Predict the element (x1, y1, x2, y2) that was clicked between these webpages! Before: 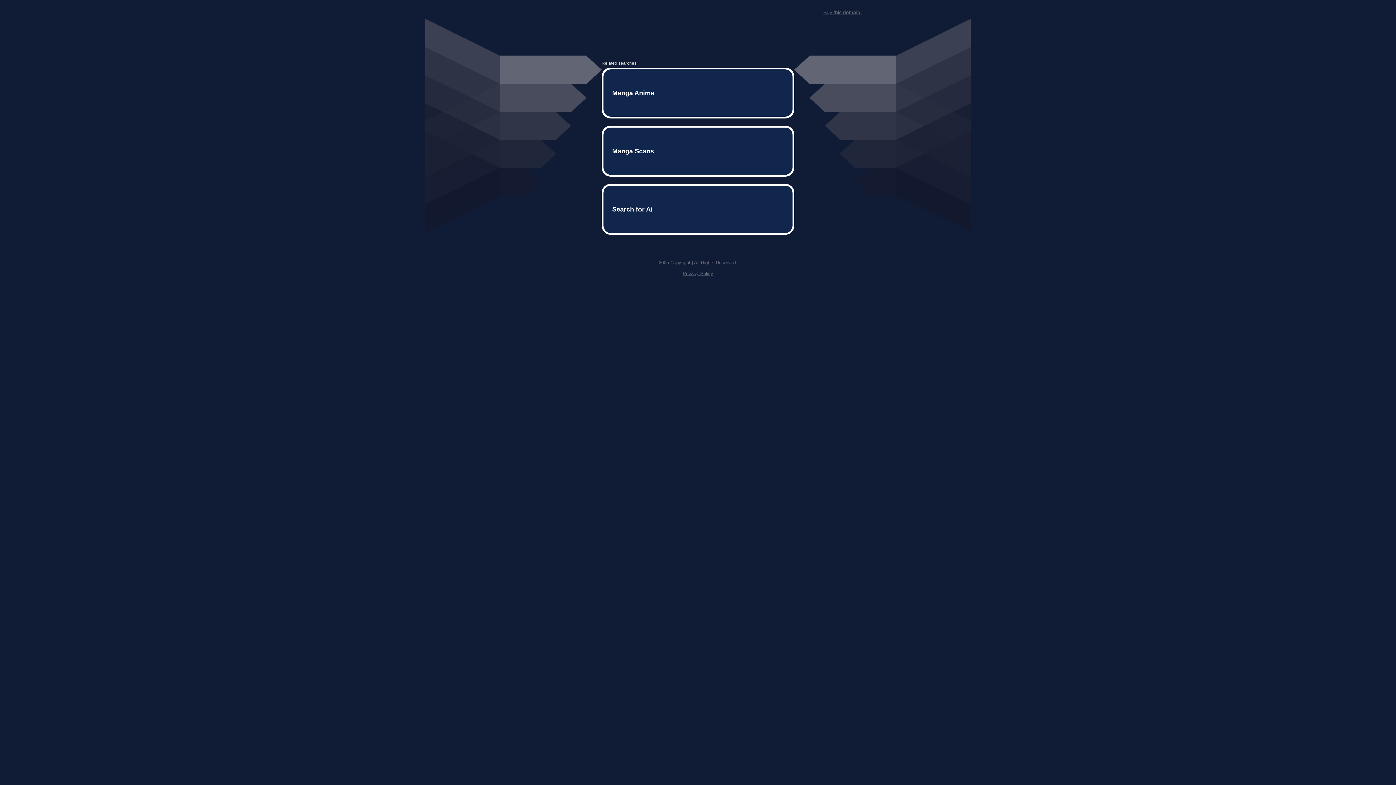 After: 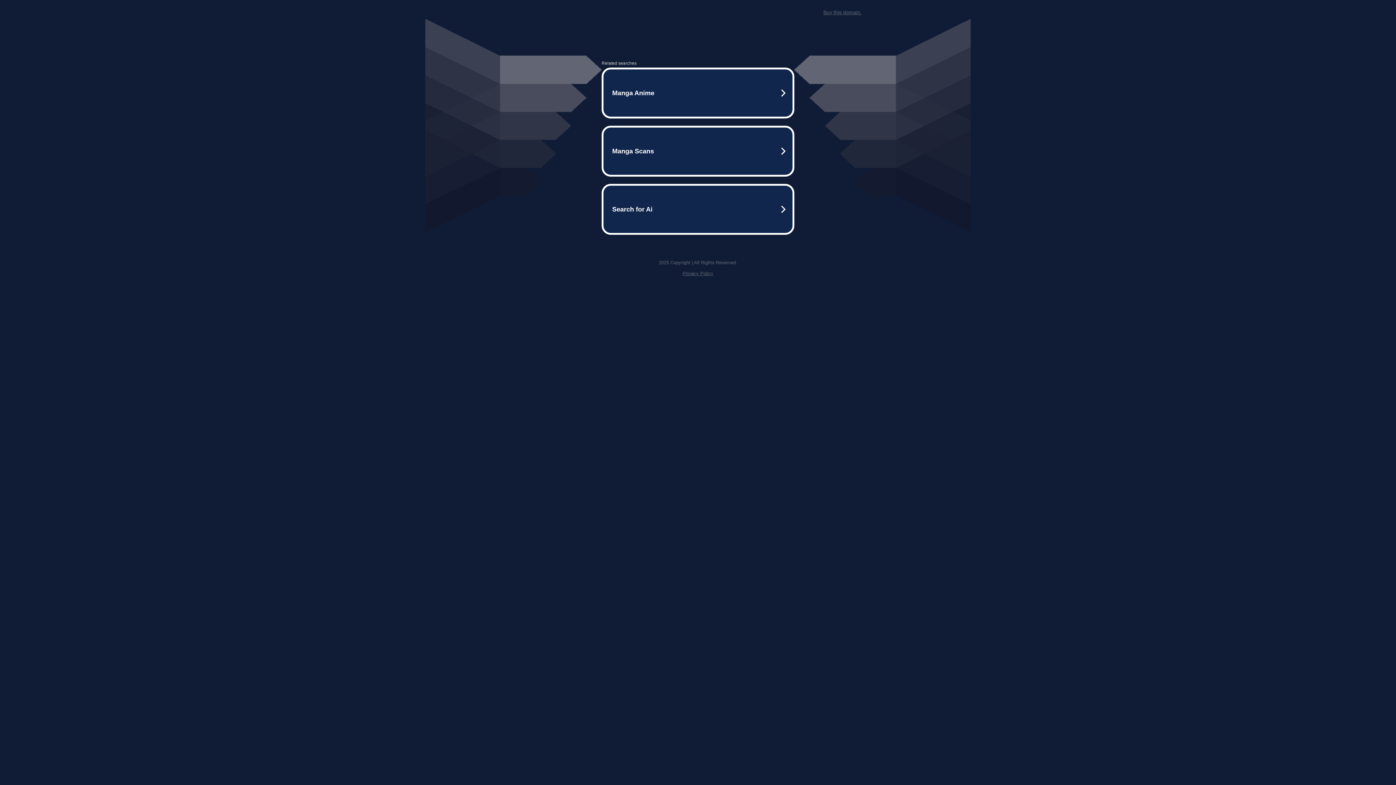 Action: bbox: (823, 9, 861, 15) label: Buy this domain.